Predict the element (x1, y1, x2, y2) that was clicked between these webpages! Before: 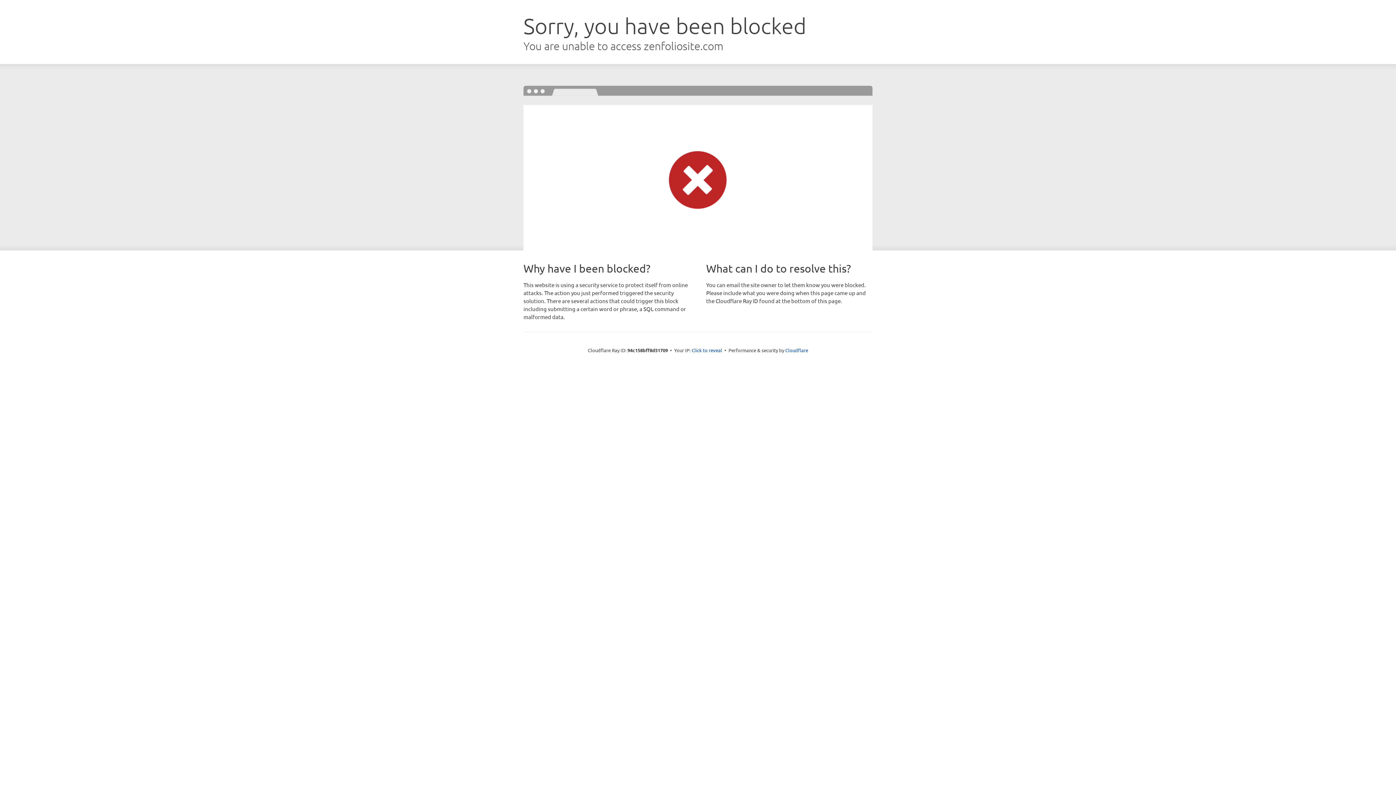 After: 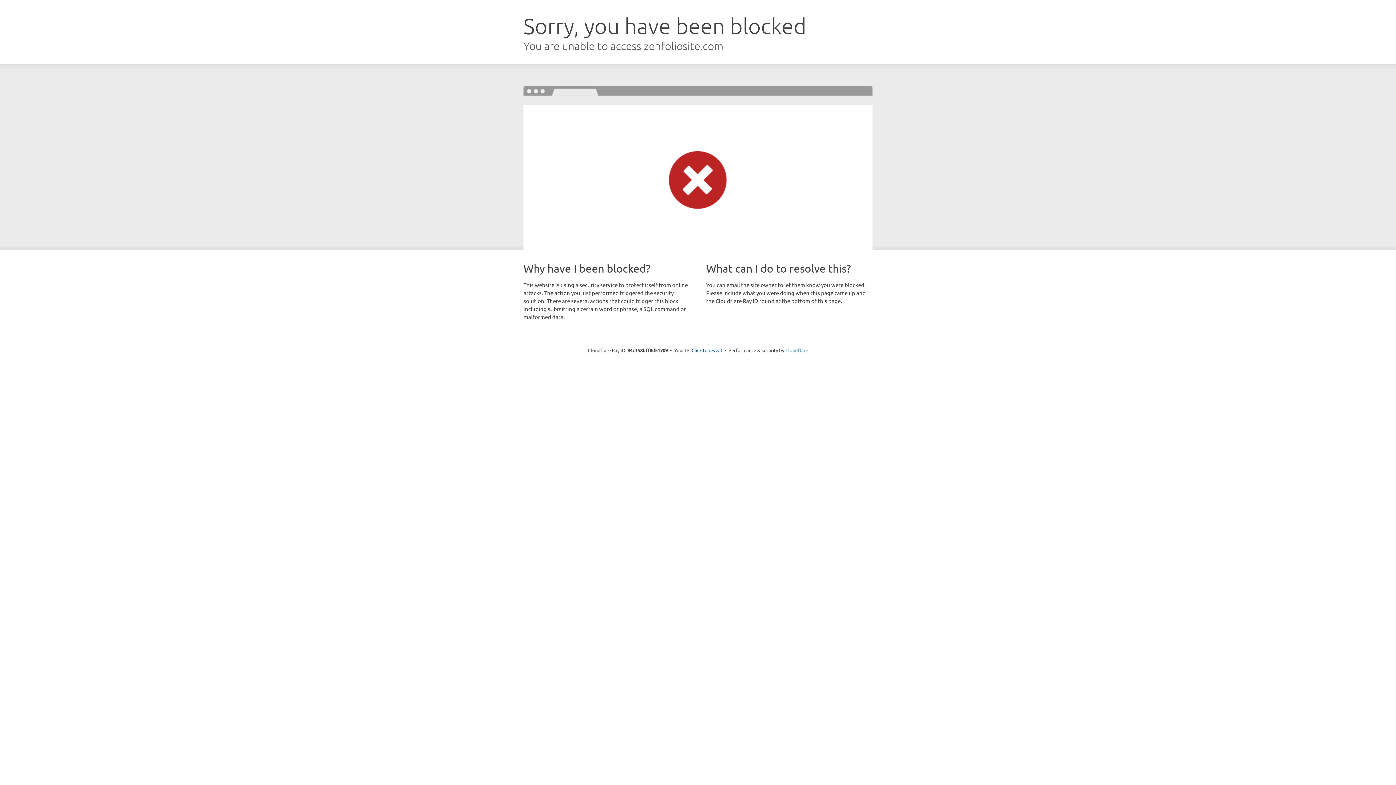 Action: label: Cloudflare bbox: (785, 347, 808, 353)